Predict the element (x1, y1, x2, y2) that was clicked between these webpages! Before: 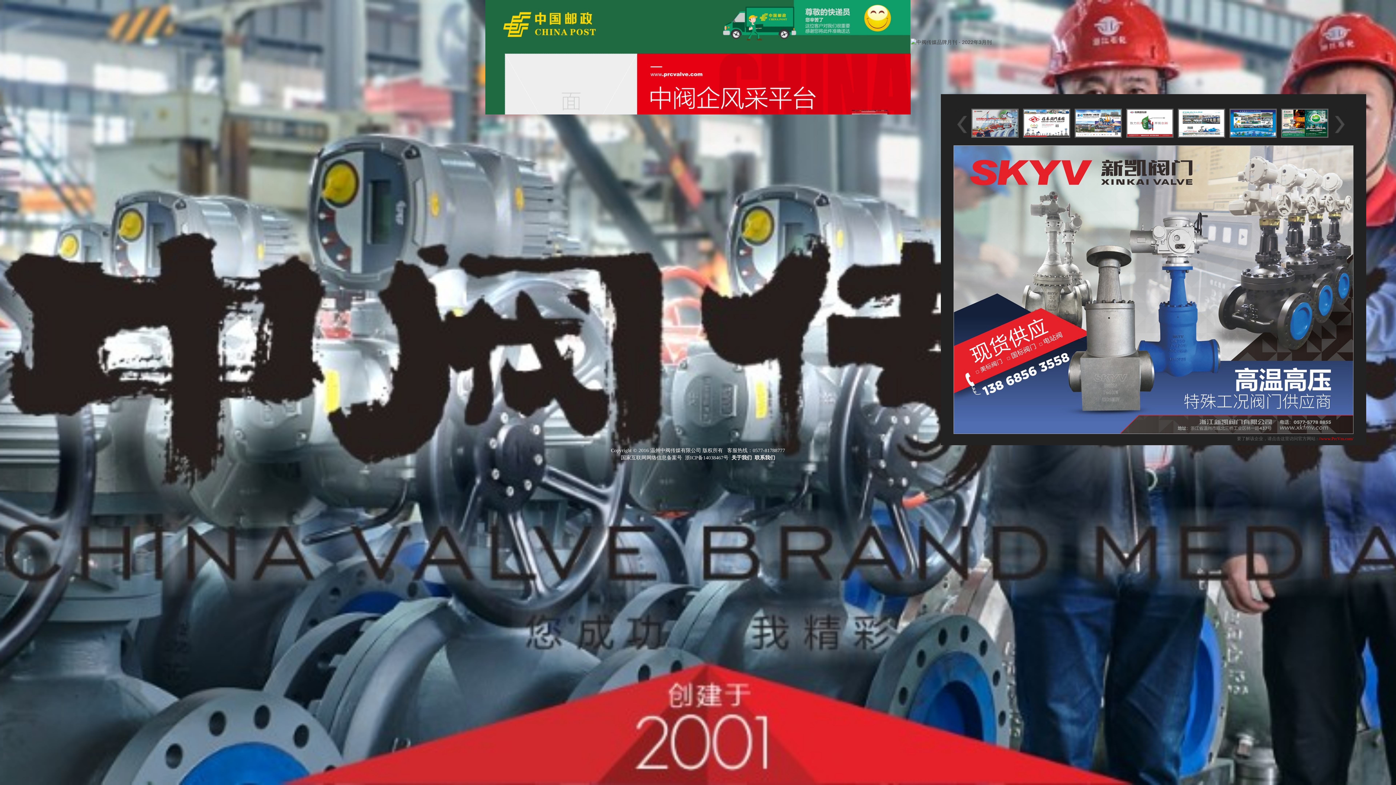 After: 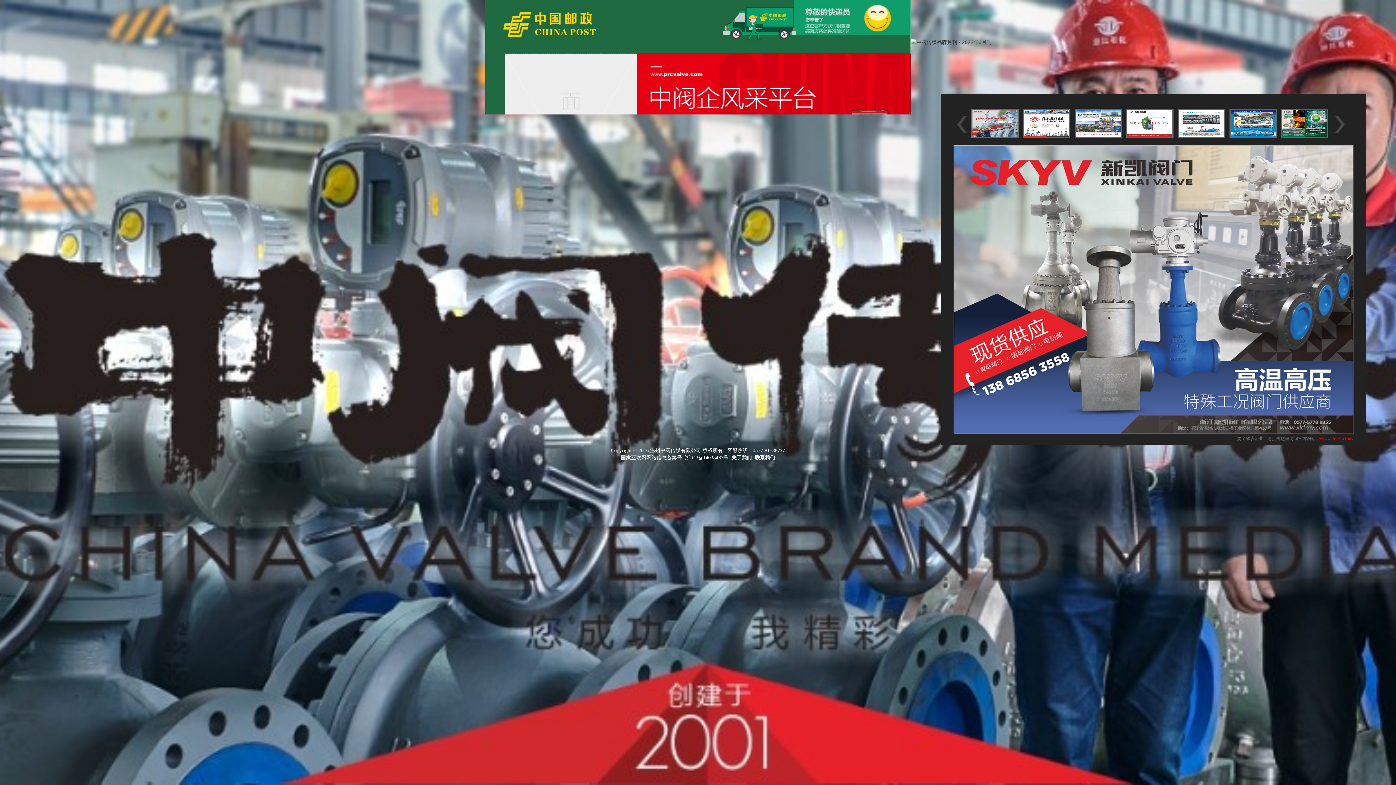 Action: bbox: (731, 455, 752, 460) label: 关于我们